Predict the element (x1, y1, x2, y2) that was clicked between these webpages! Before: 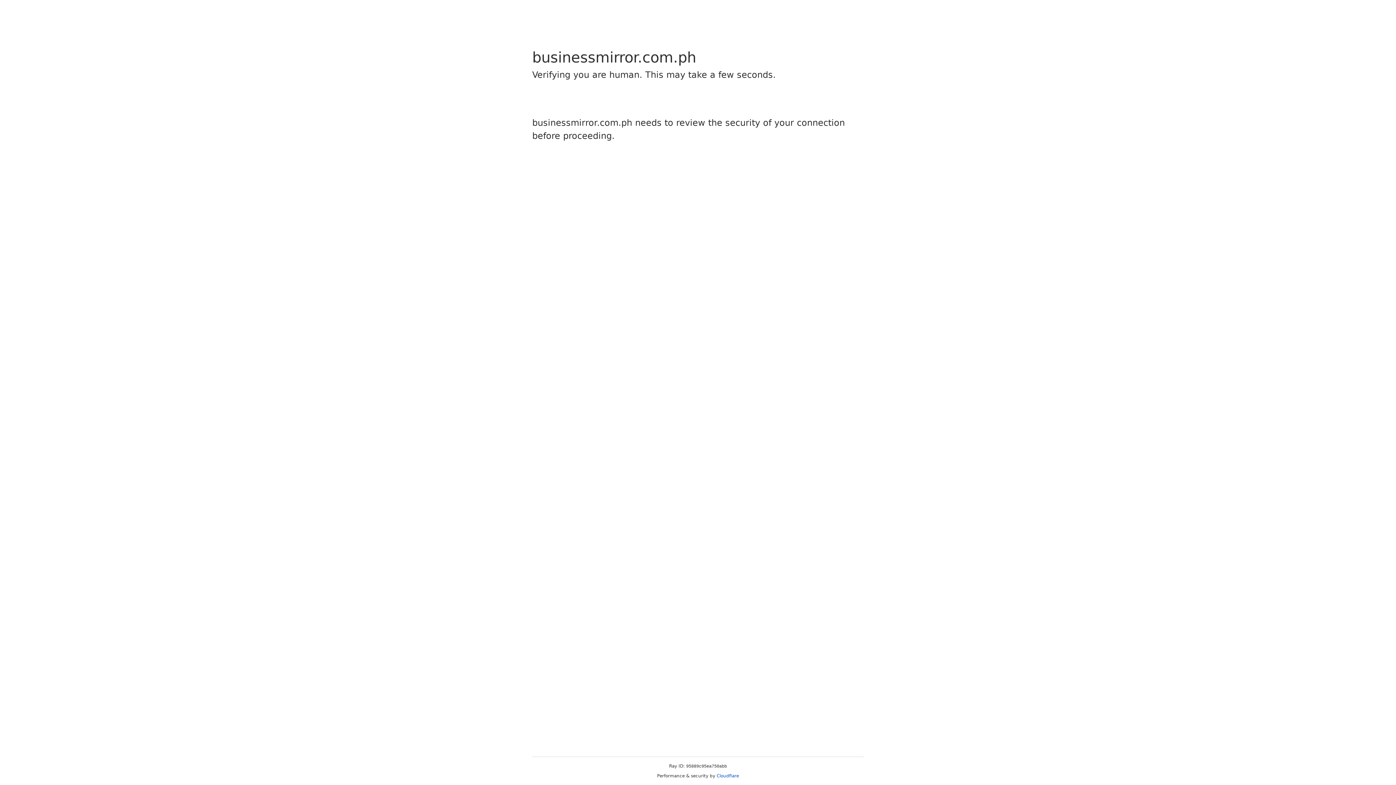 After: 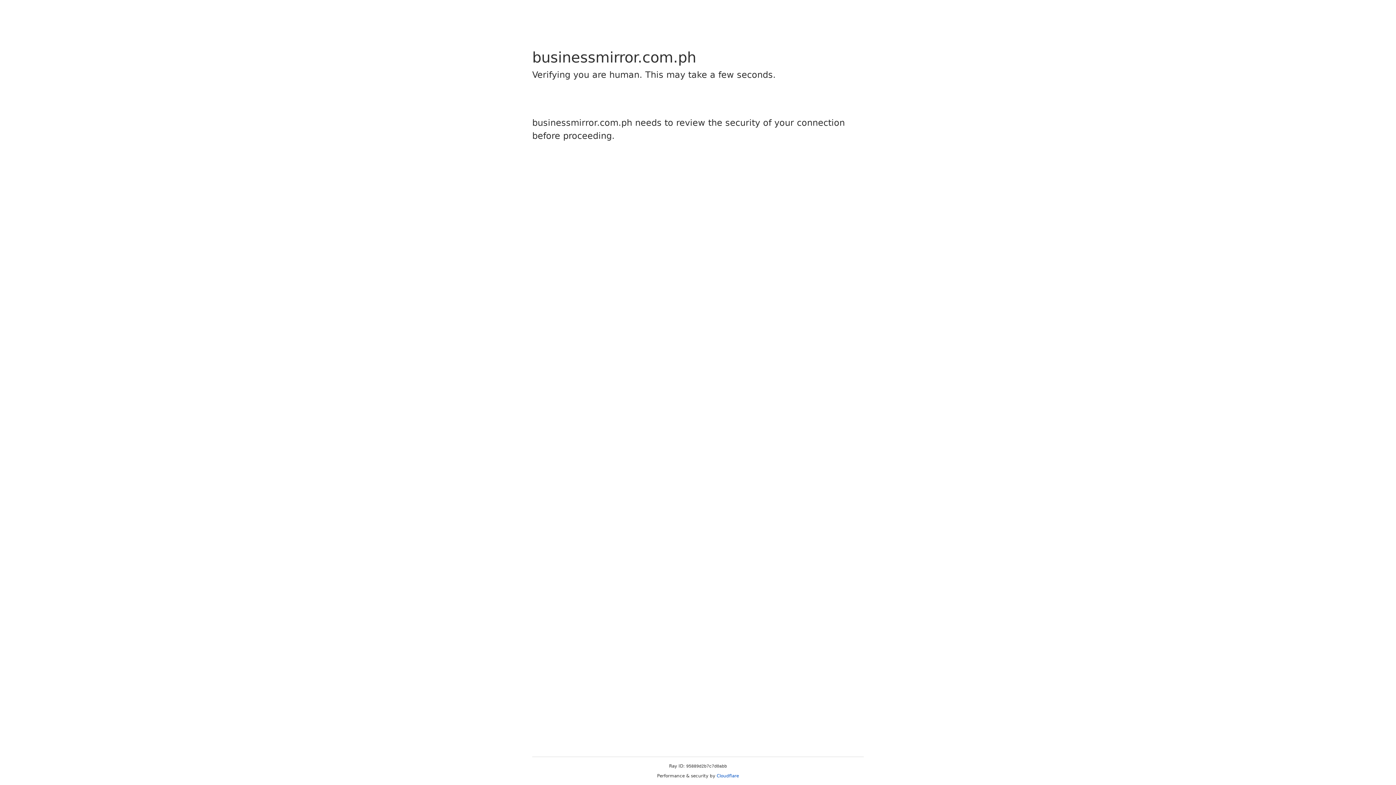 Action: label: Cloudflare bbox: (716, 773, 739, 778)